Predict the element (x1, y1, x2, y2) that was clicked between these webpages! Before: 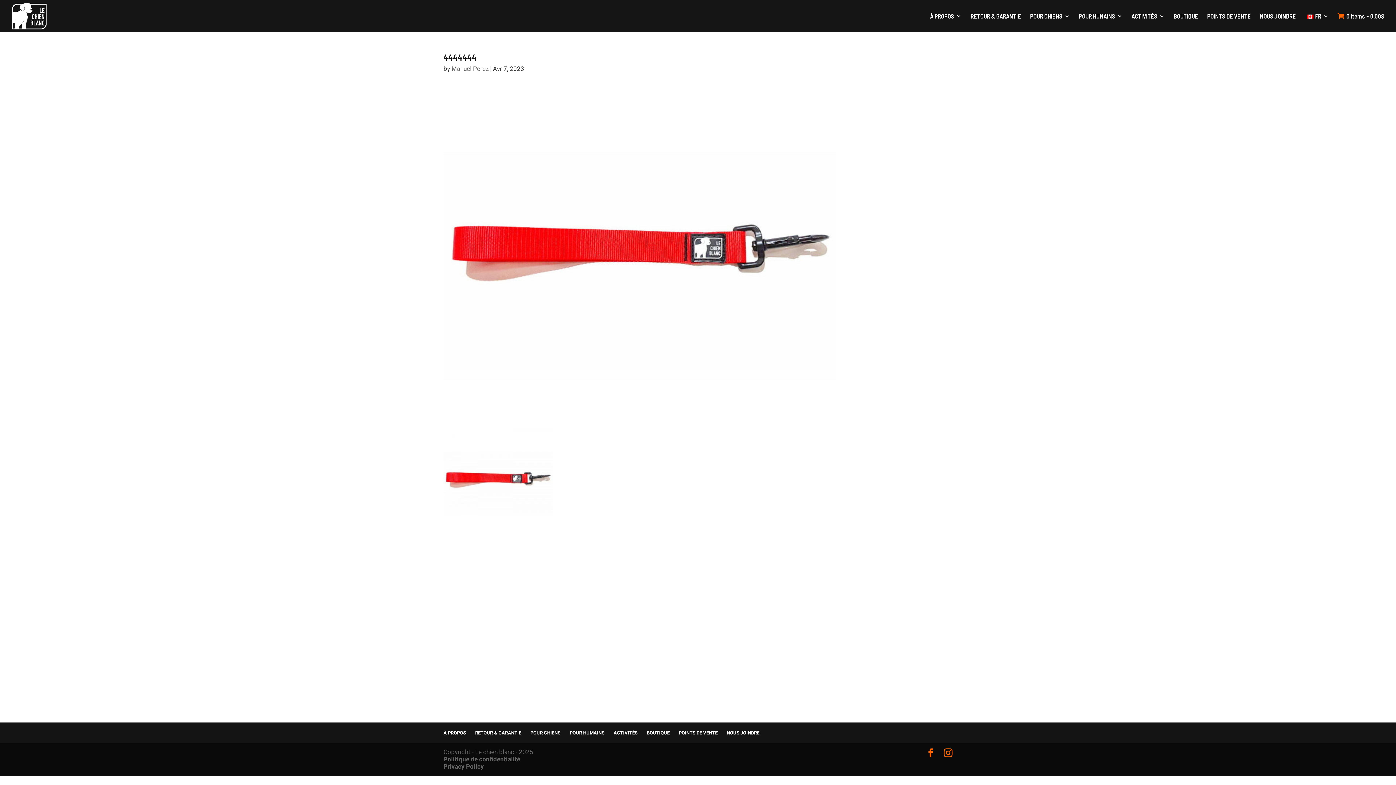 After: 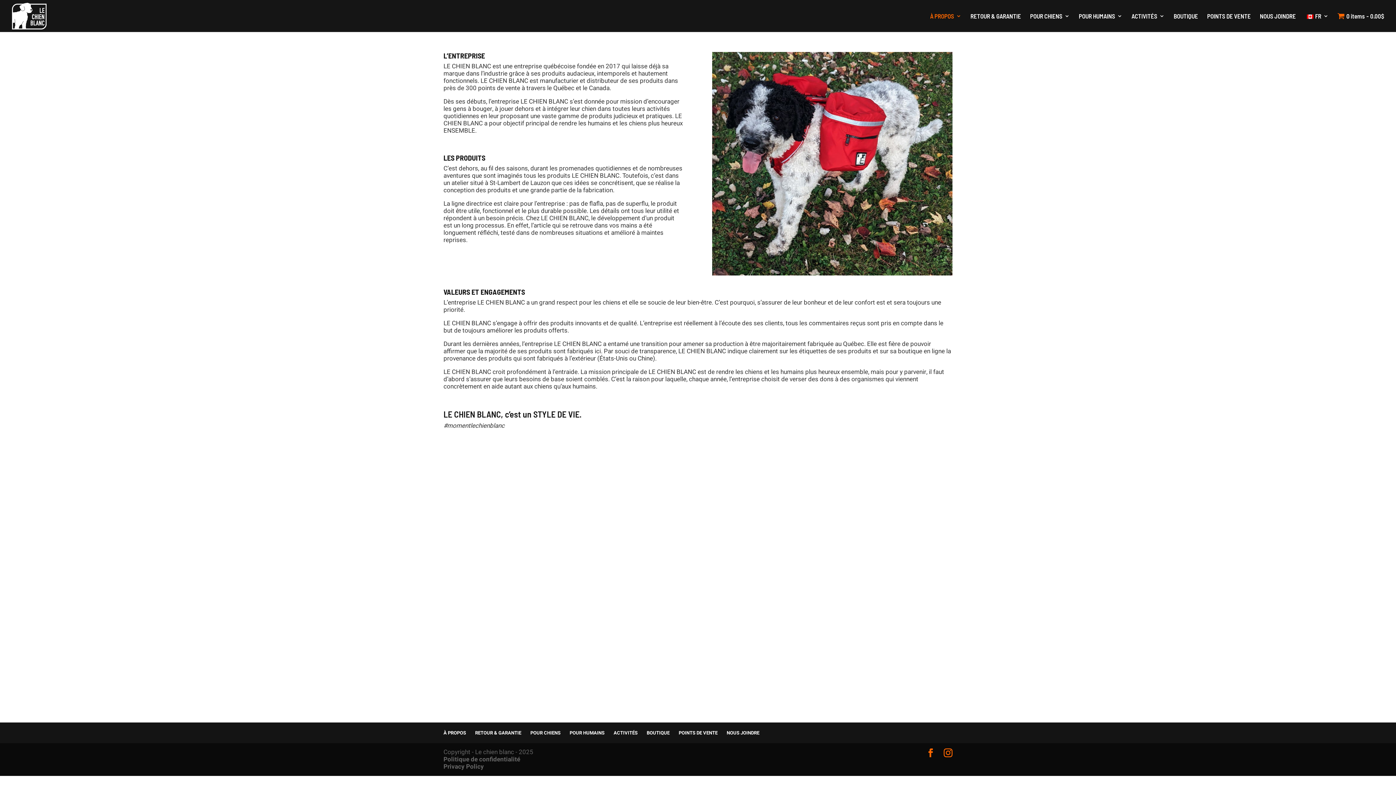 Action: label: À PROPOS bbox: (930, 13, 961, 30)